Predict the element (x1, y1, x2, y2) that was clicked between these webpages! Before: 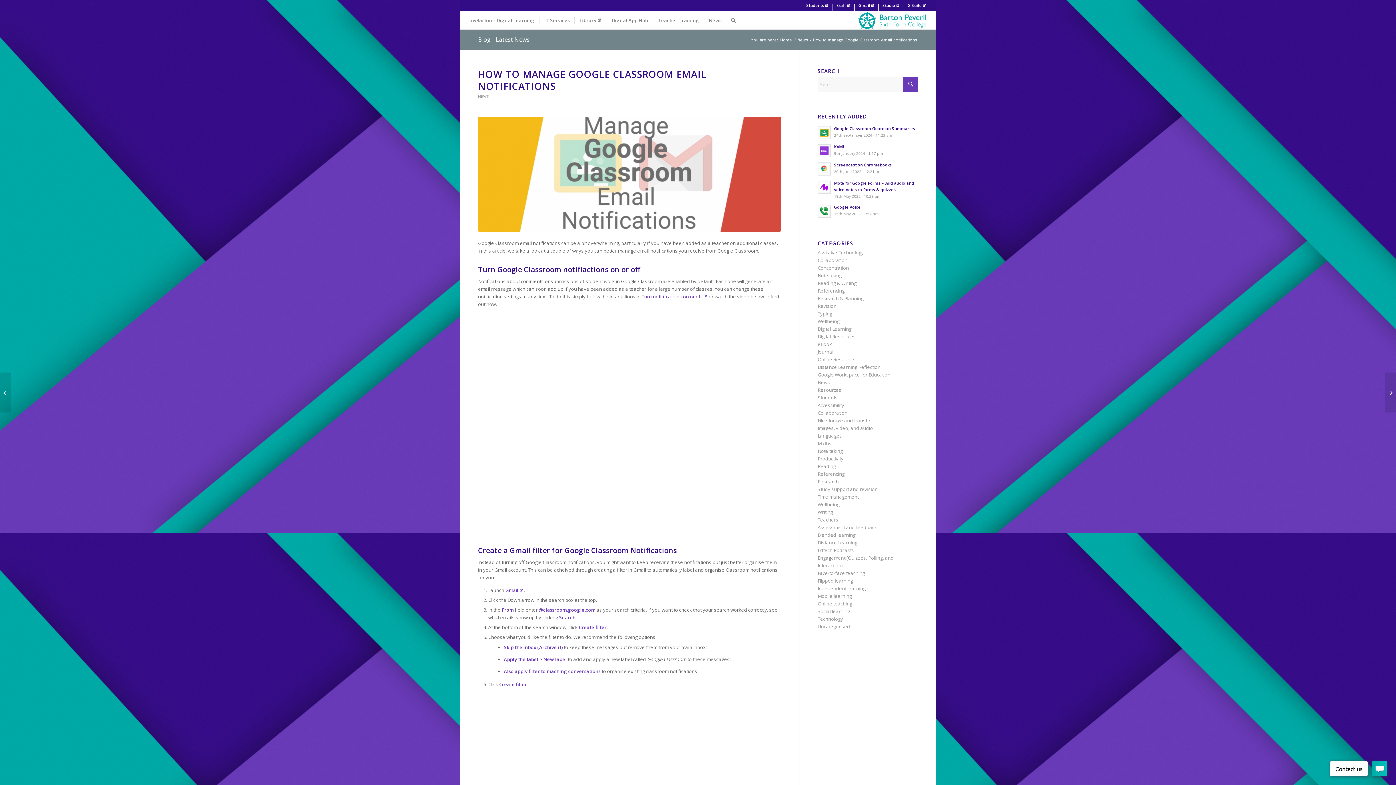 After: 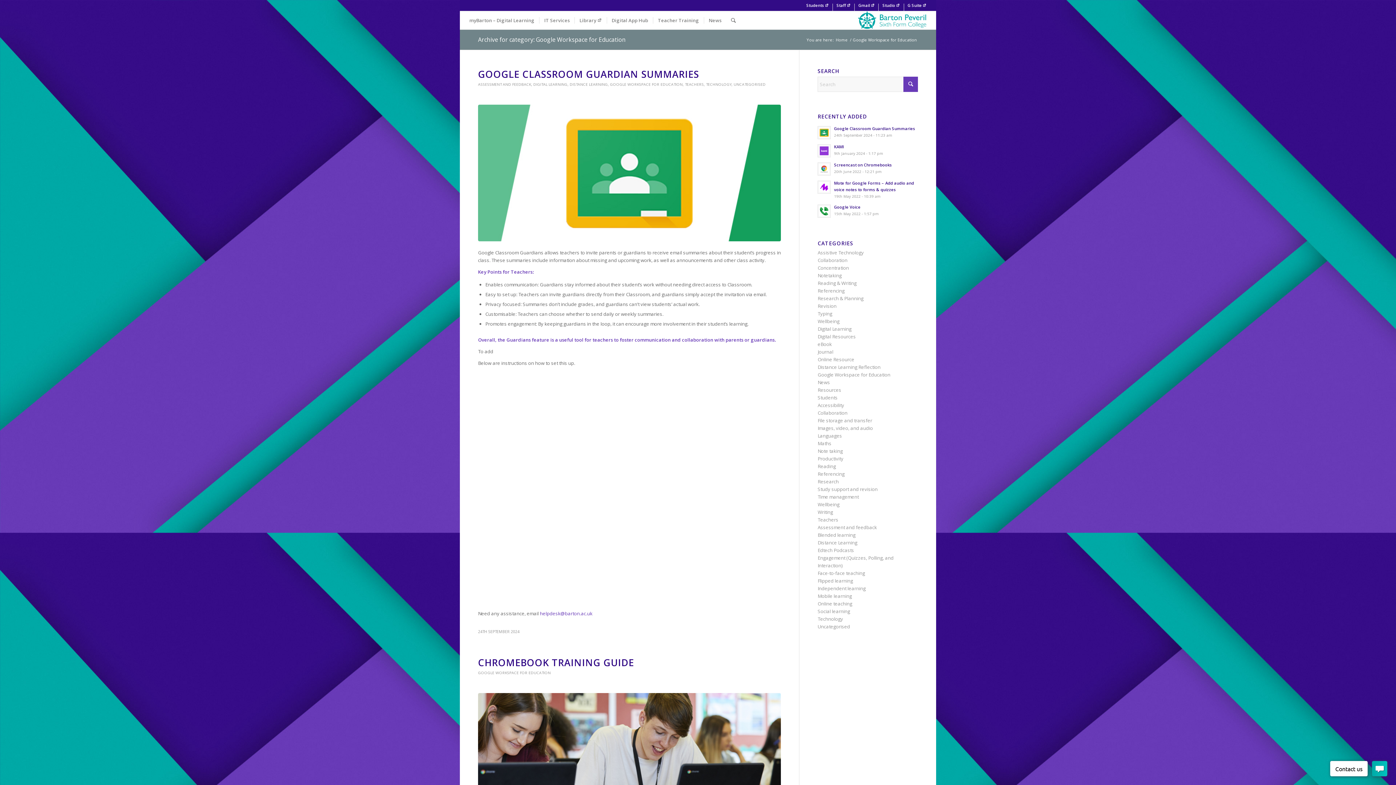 Action: label: Google Workspace for Education bbox: (817, 371, 890, 378)